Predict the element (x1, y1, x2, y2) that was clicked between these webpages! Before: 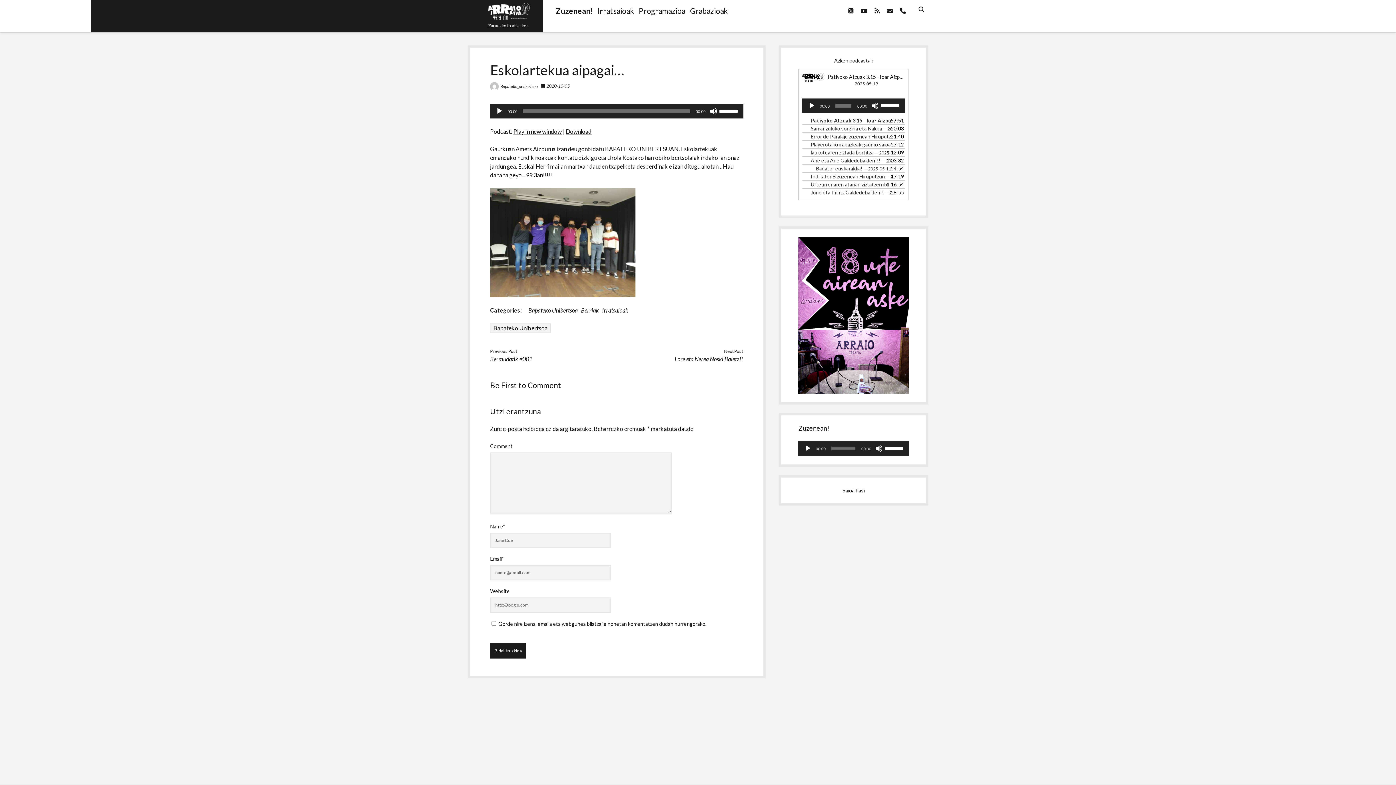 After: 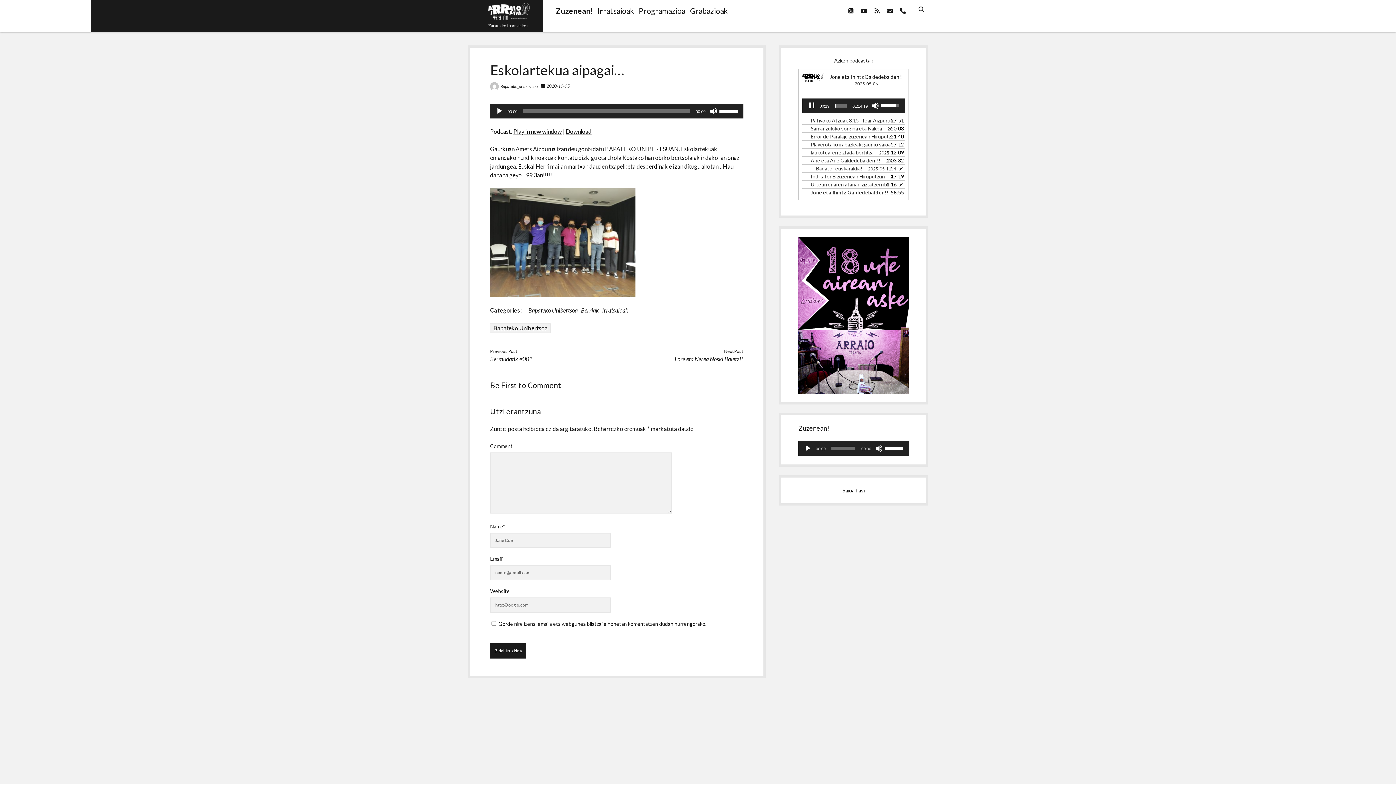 Action: bbox: (810, 188, 896, 196) label: Jone eta Ihintz Galdedebalden!! — 2025-05-06